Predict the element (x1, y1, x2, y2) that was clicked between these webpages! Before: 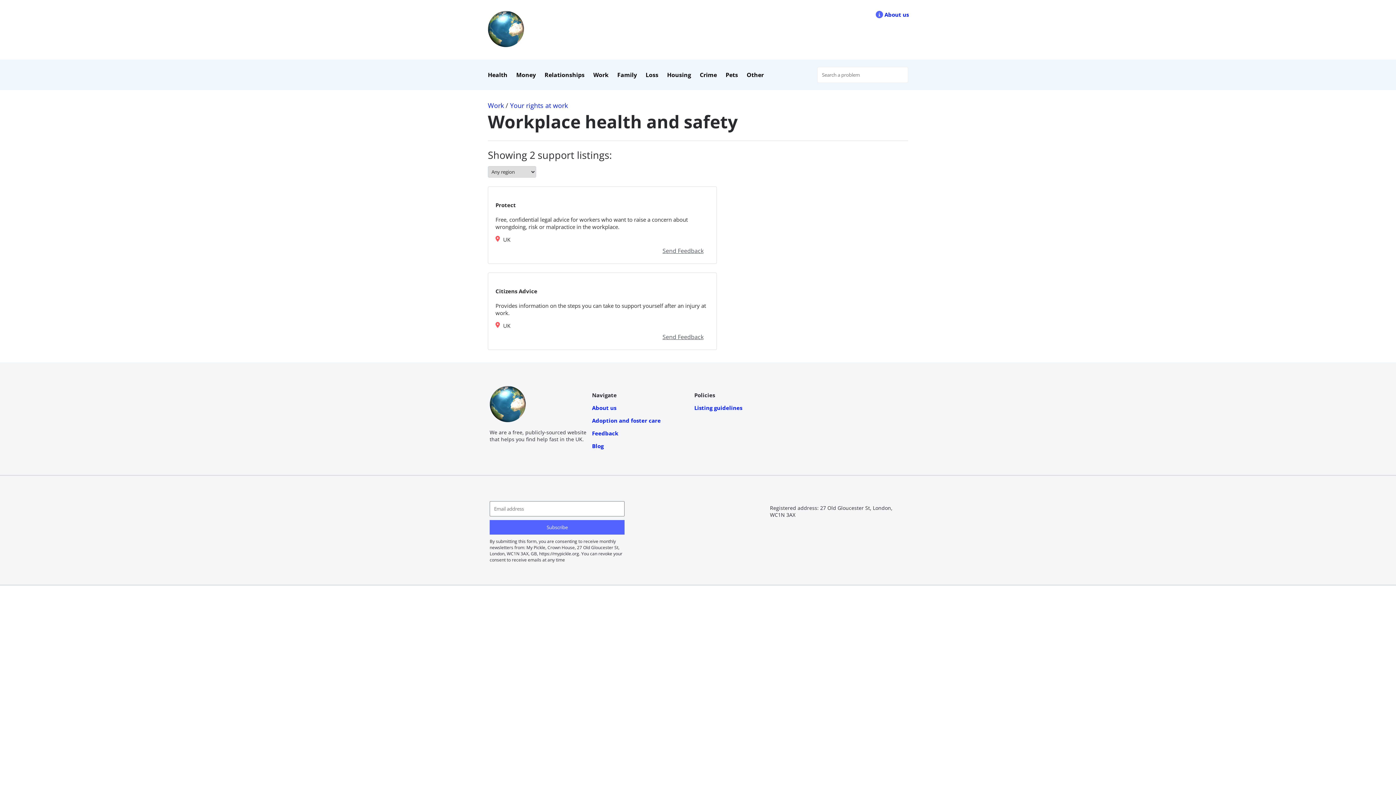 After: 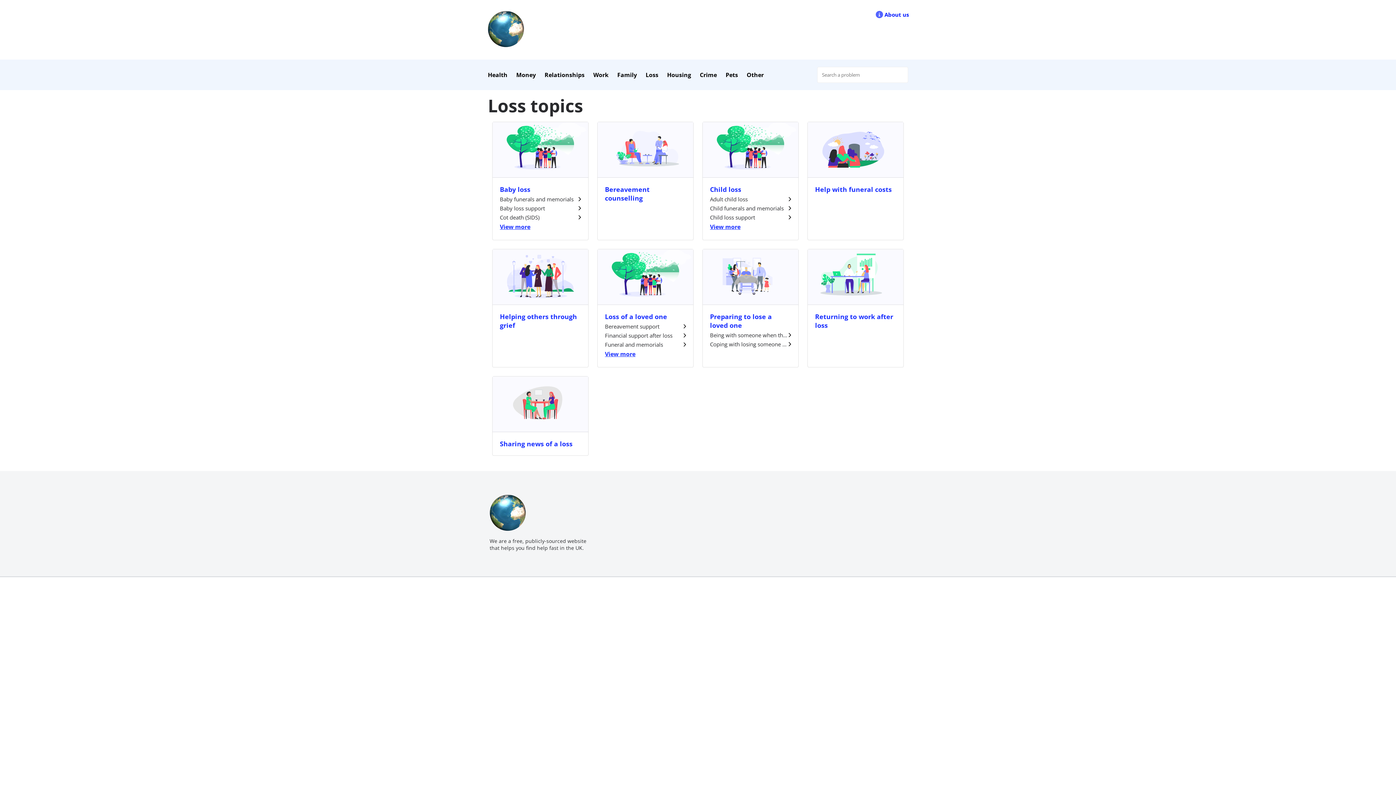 Action: bbox: (645, 70, 665, 78) label: Loss